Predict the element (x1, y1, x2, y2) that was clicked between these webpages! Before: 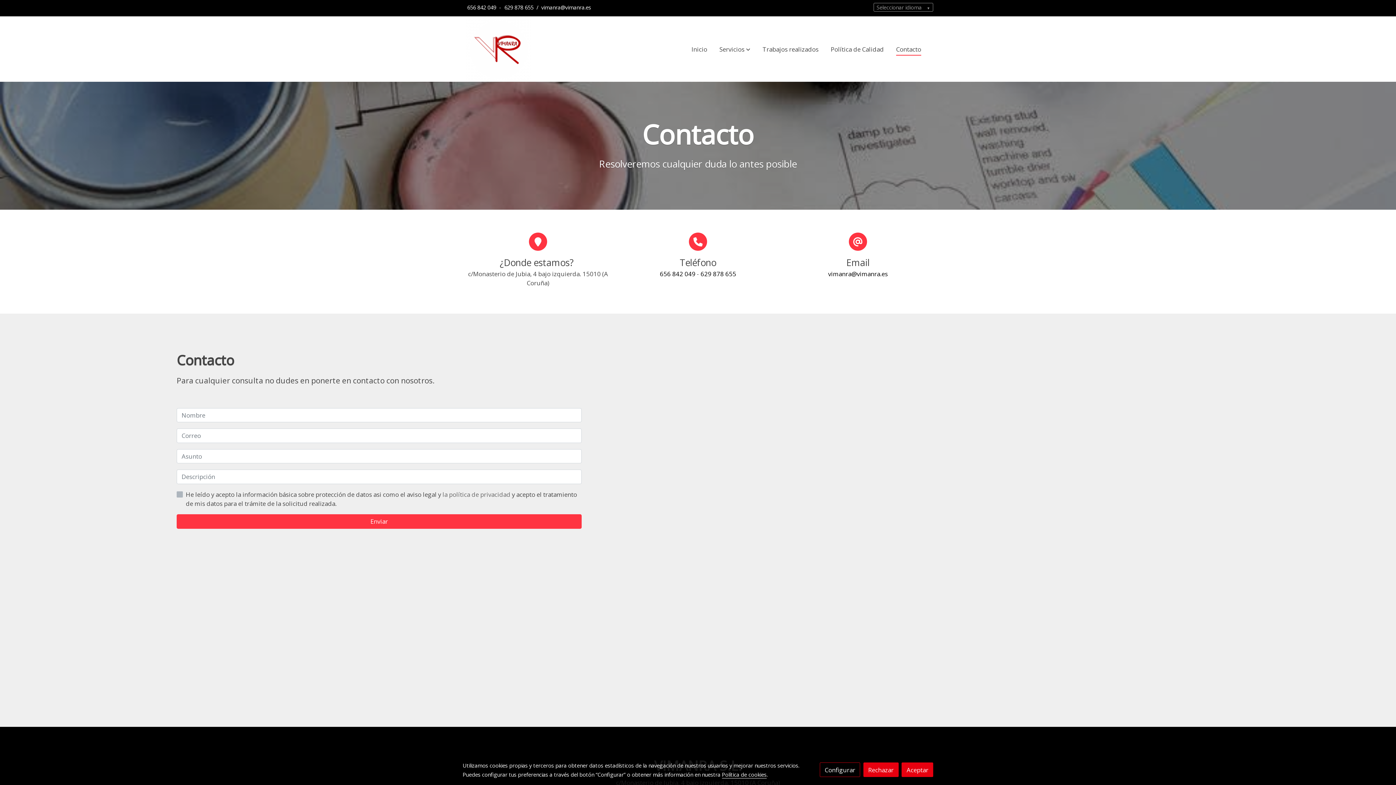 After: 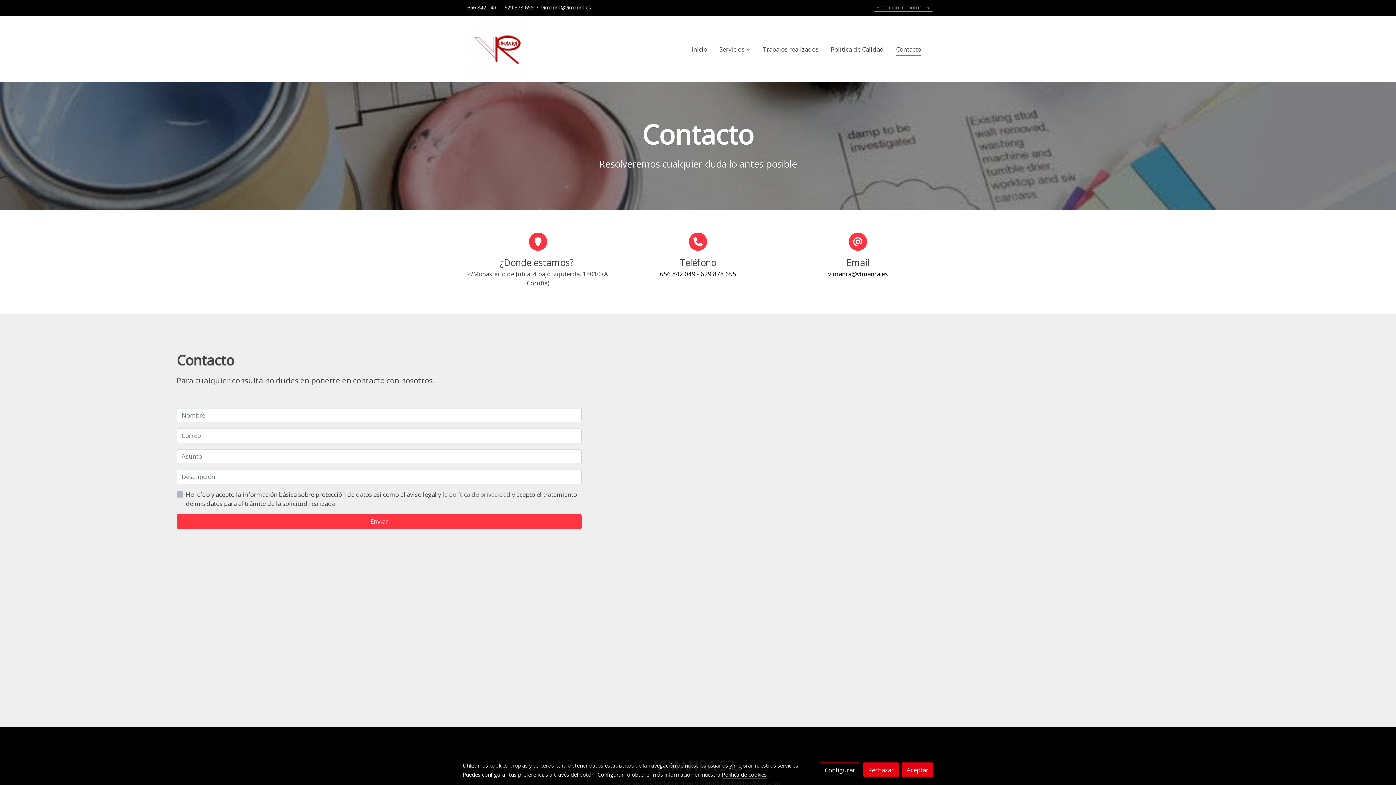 Action: label: Contacto bbox: (890, 37, 927, 60)